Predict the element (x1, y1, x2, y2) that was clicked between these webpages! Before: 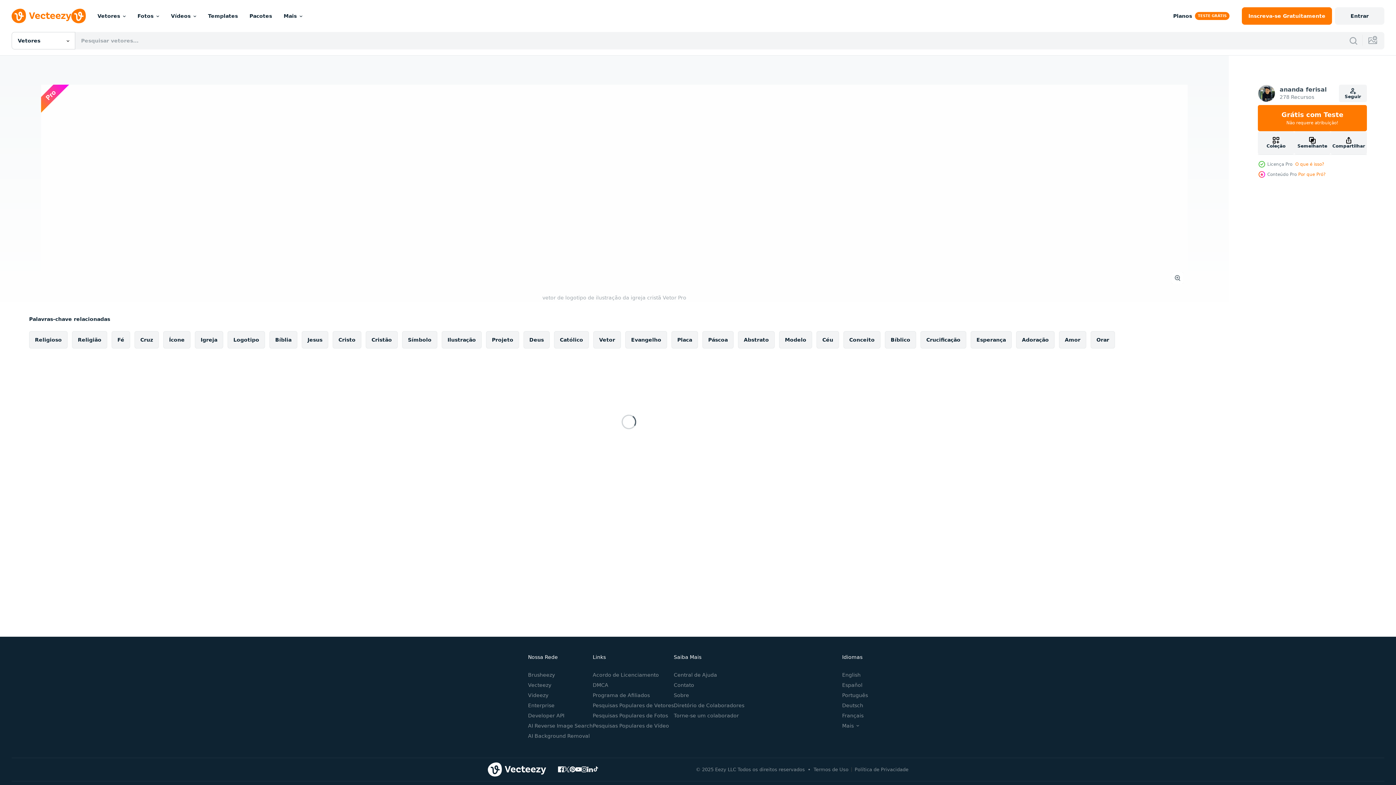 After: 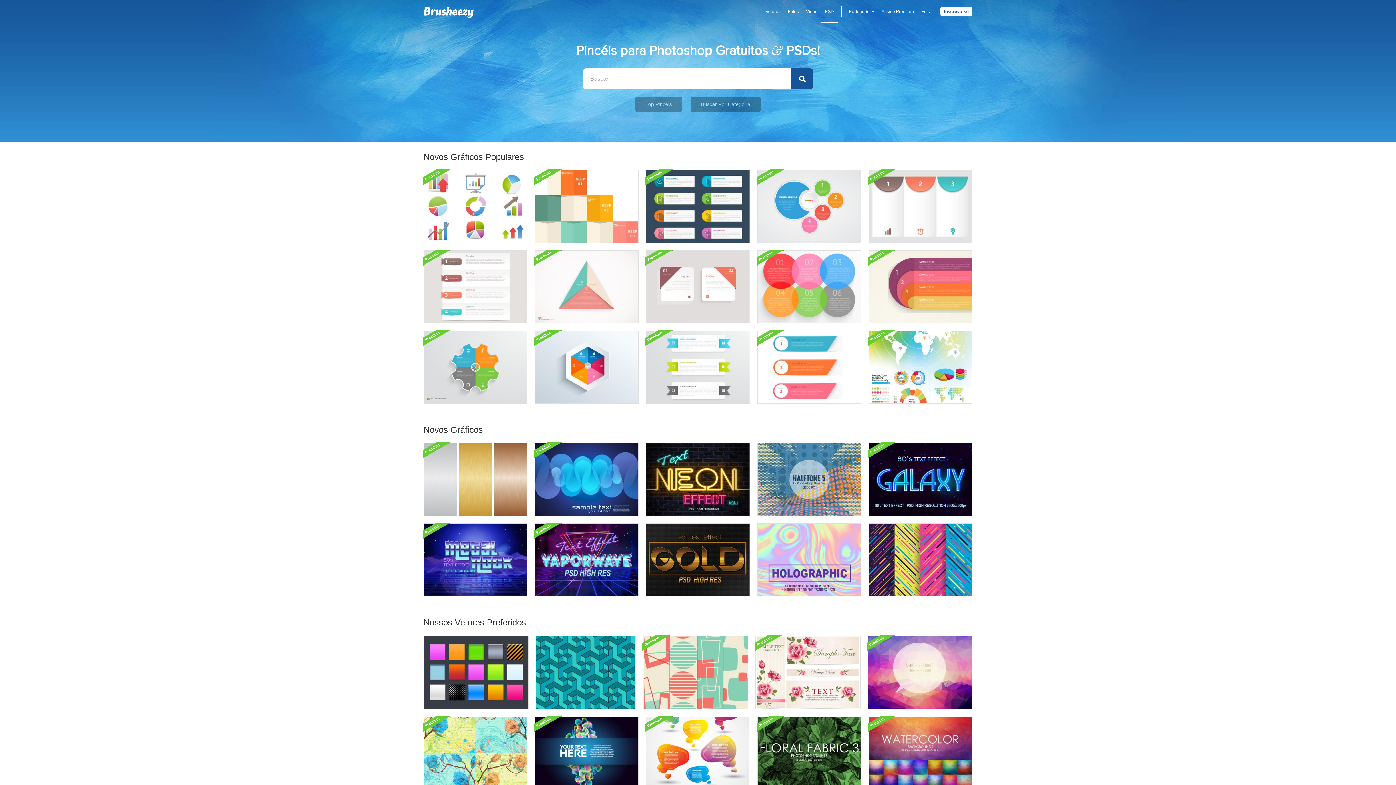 Action: bbox: (528, 672, 555, 678) label: Brusheezy